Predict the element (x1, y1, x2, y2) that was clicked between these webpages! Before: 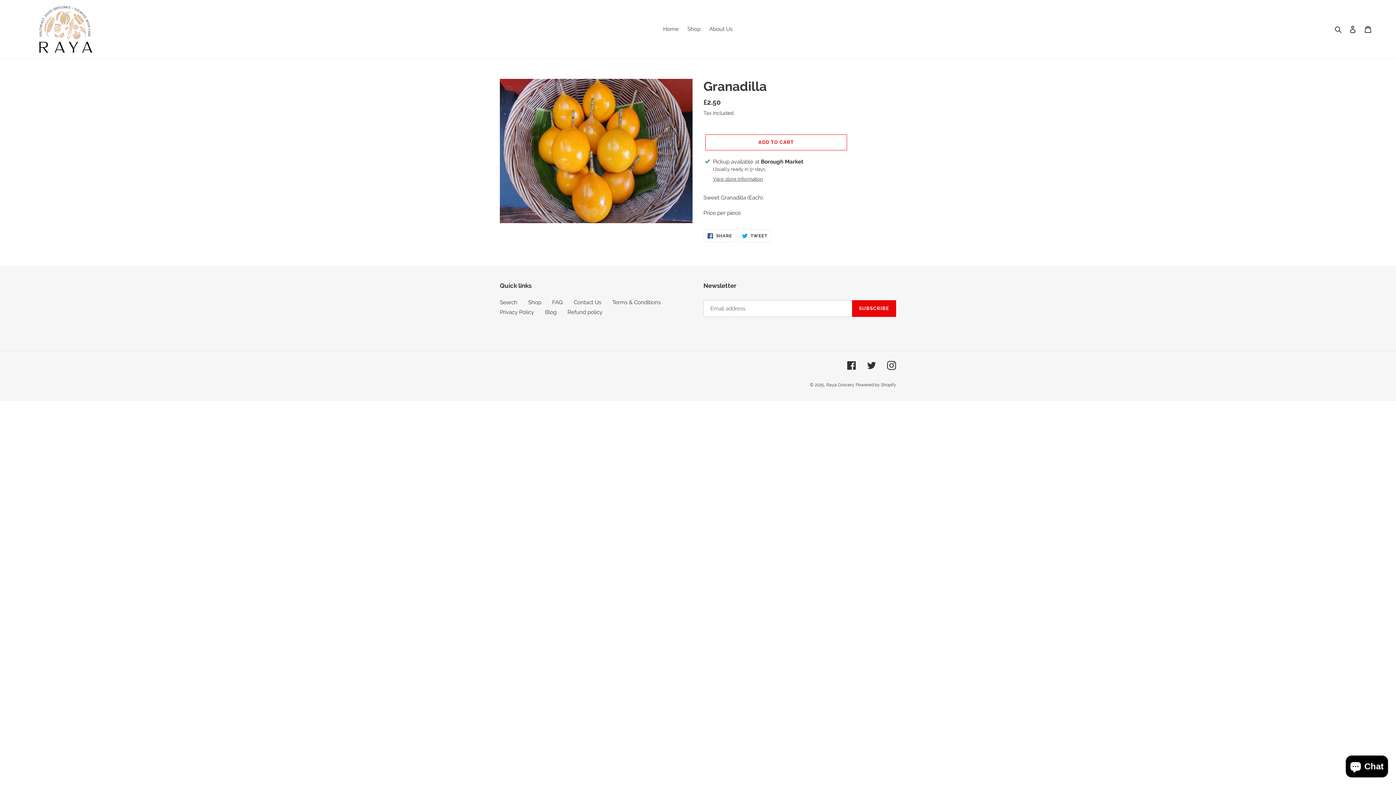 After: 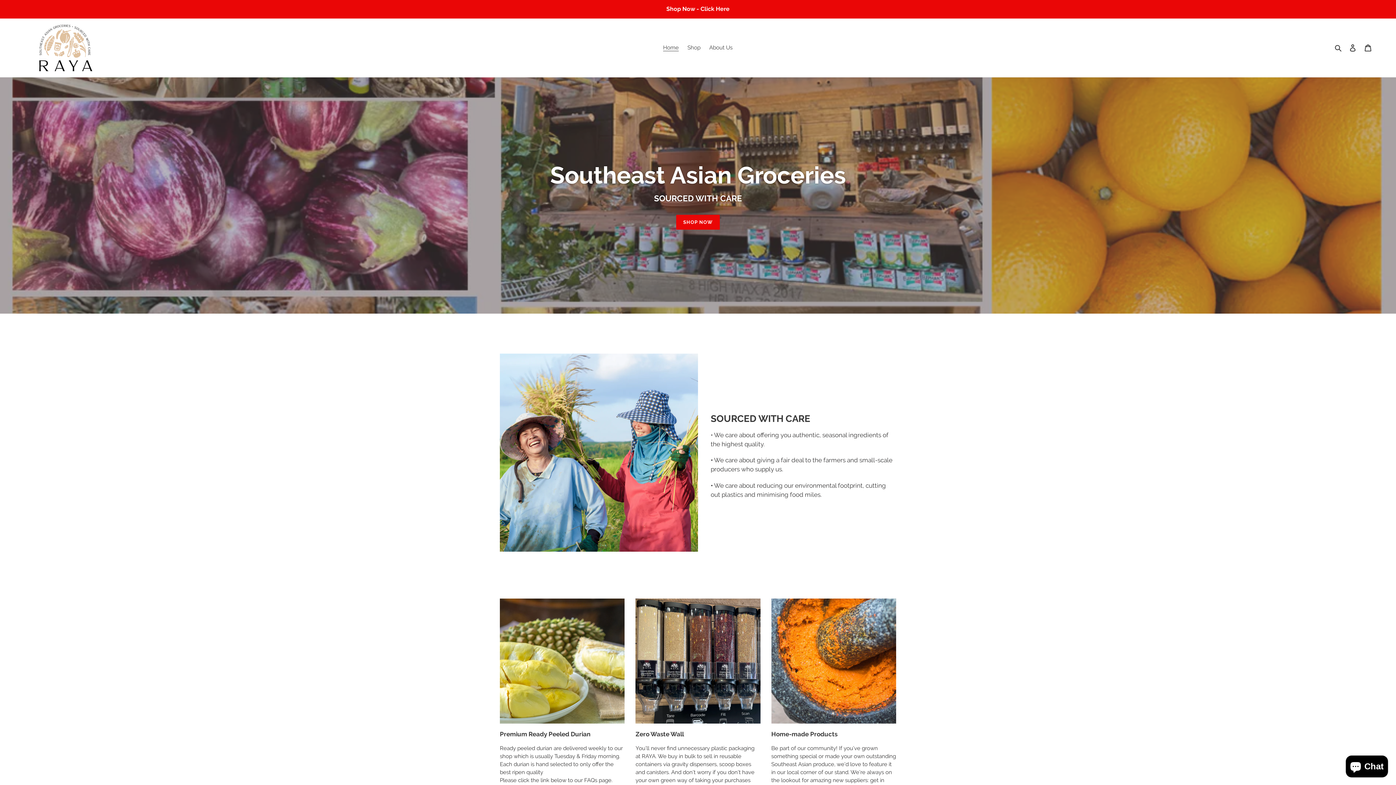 Action: bbox: (20, 5, 110, 53)